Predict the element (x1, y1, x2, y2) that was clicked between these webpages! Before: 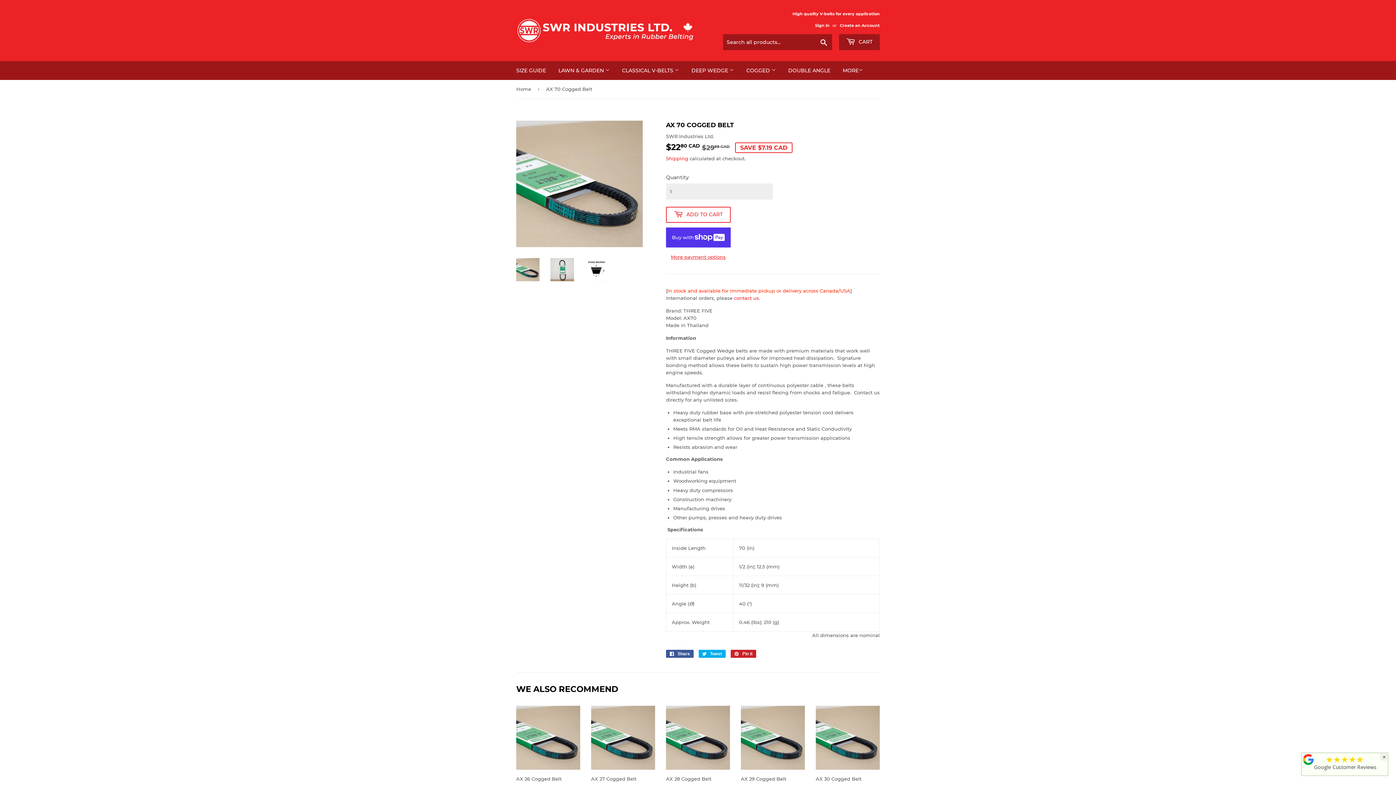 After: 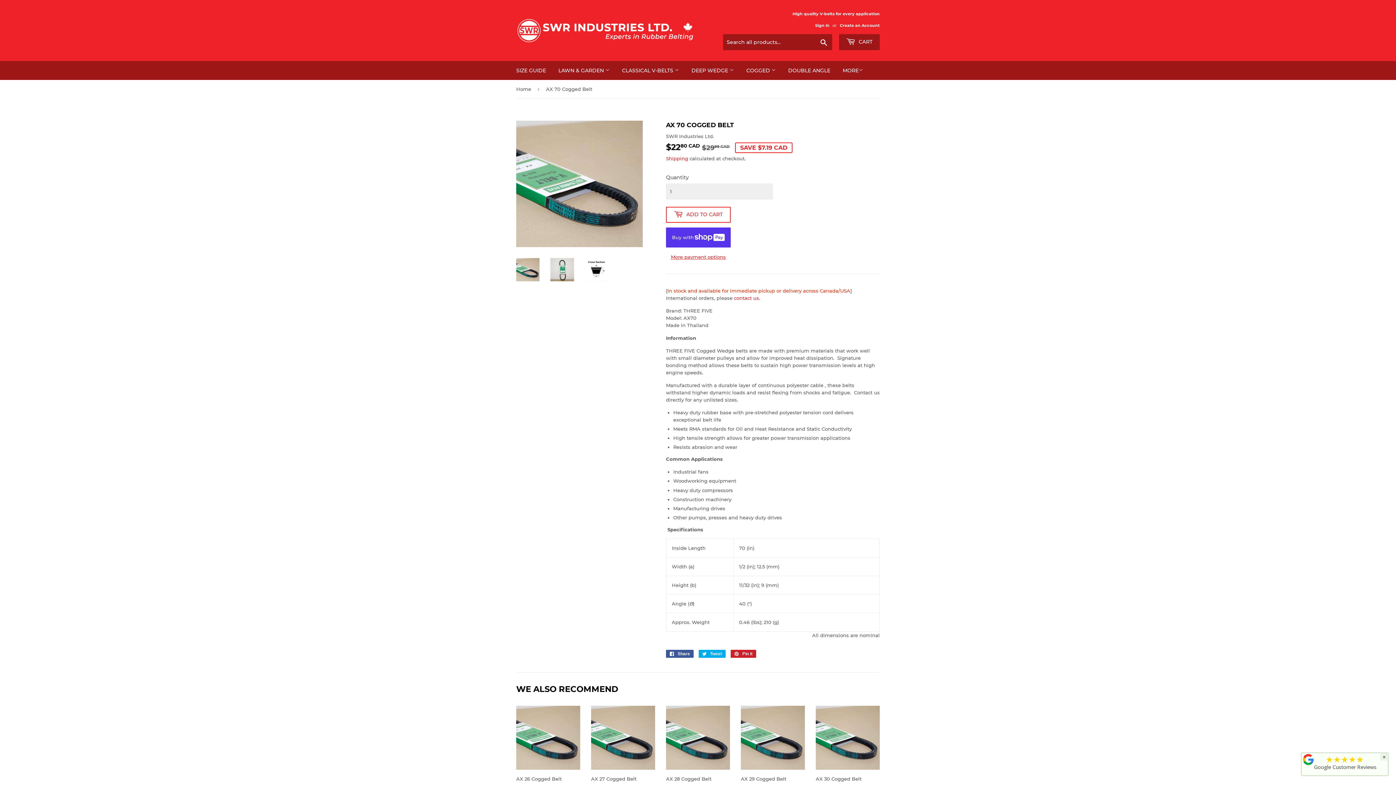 Action: bbox: (516, 258, 539, 281)